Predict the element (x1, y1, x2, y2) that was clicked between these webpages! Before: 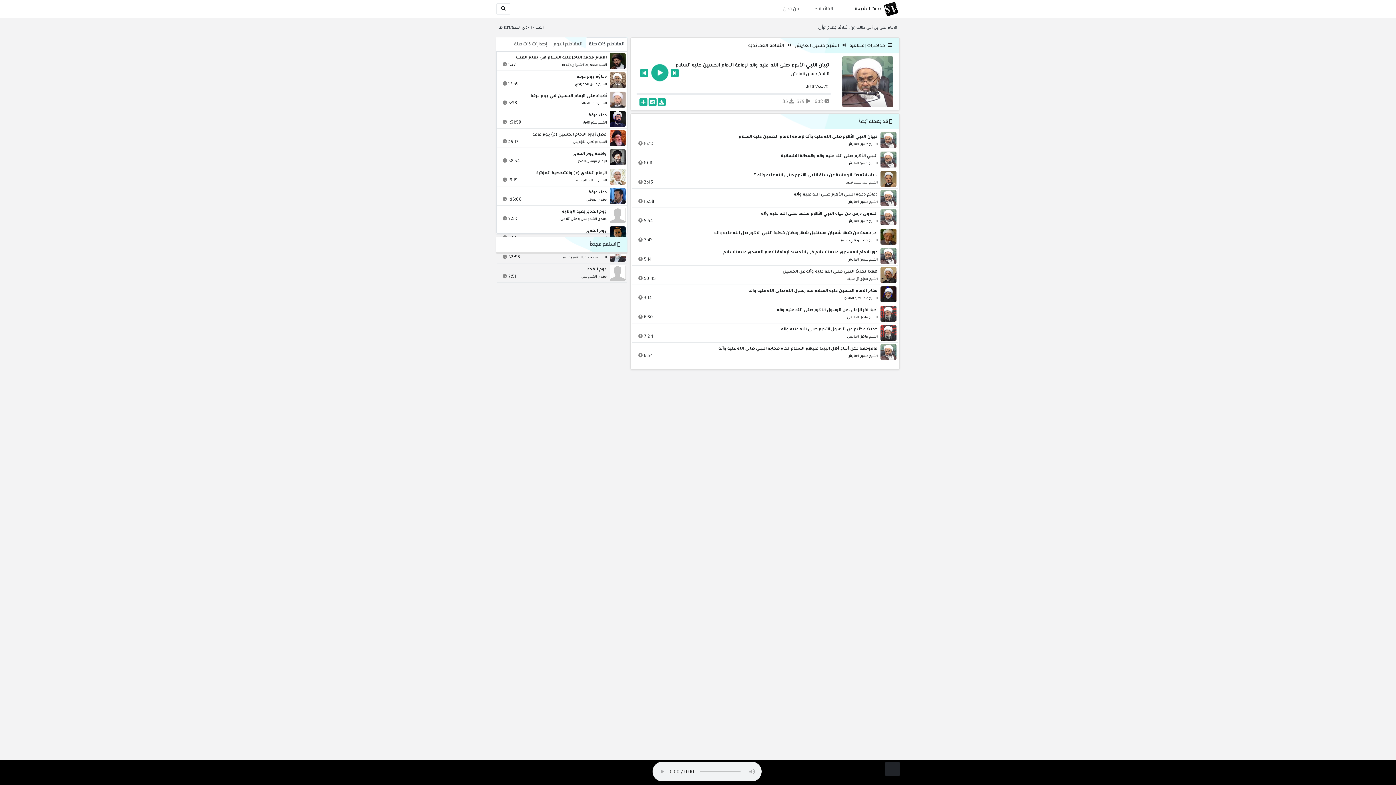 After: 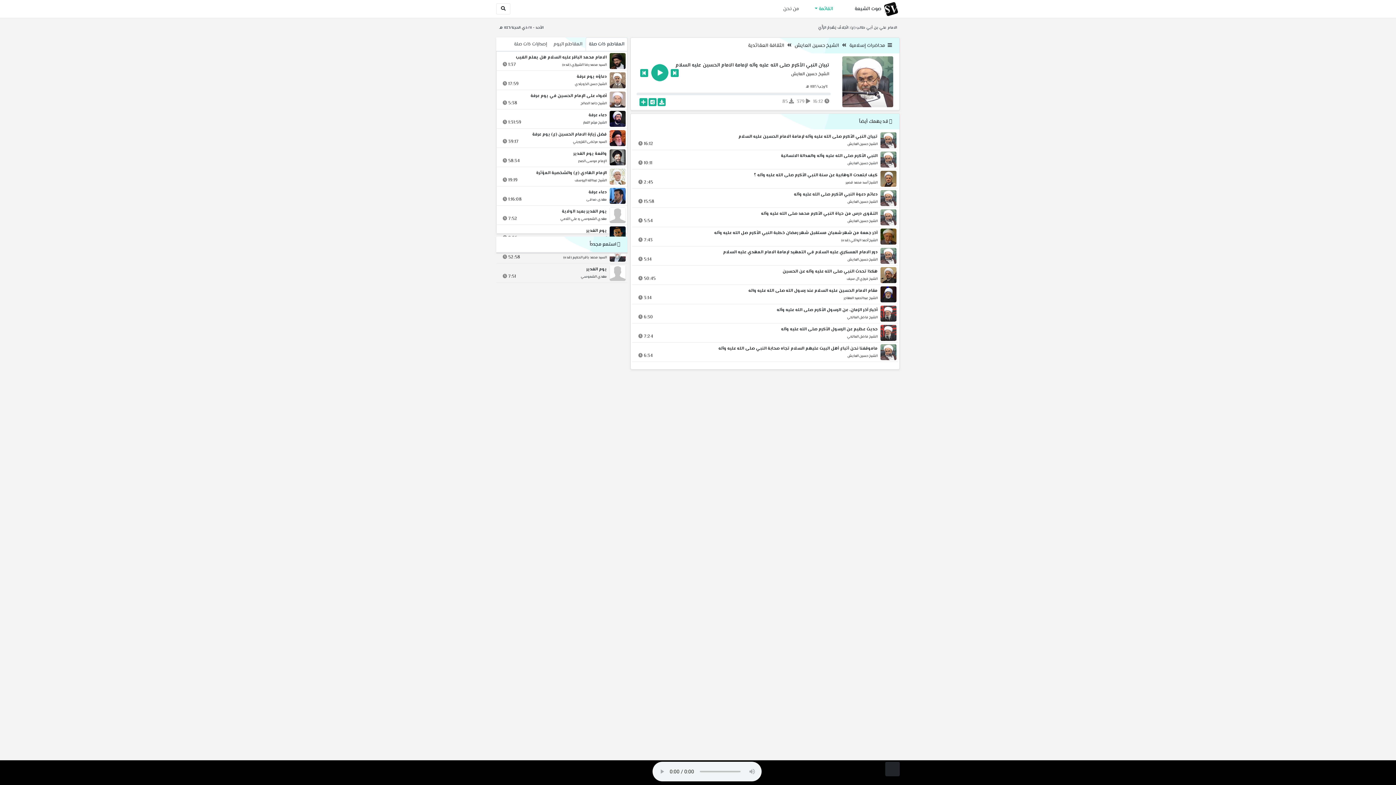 Action: bbox: (806, 0, 840, 17) label: القائمة 